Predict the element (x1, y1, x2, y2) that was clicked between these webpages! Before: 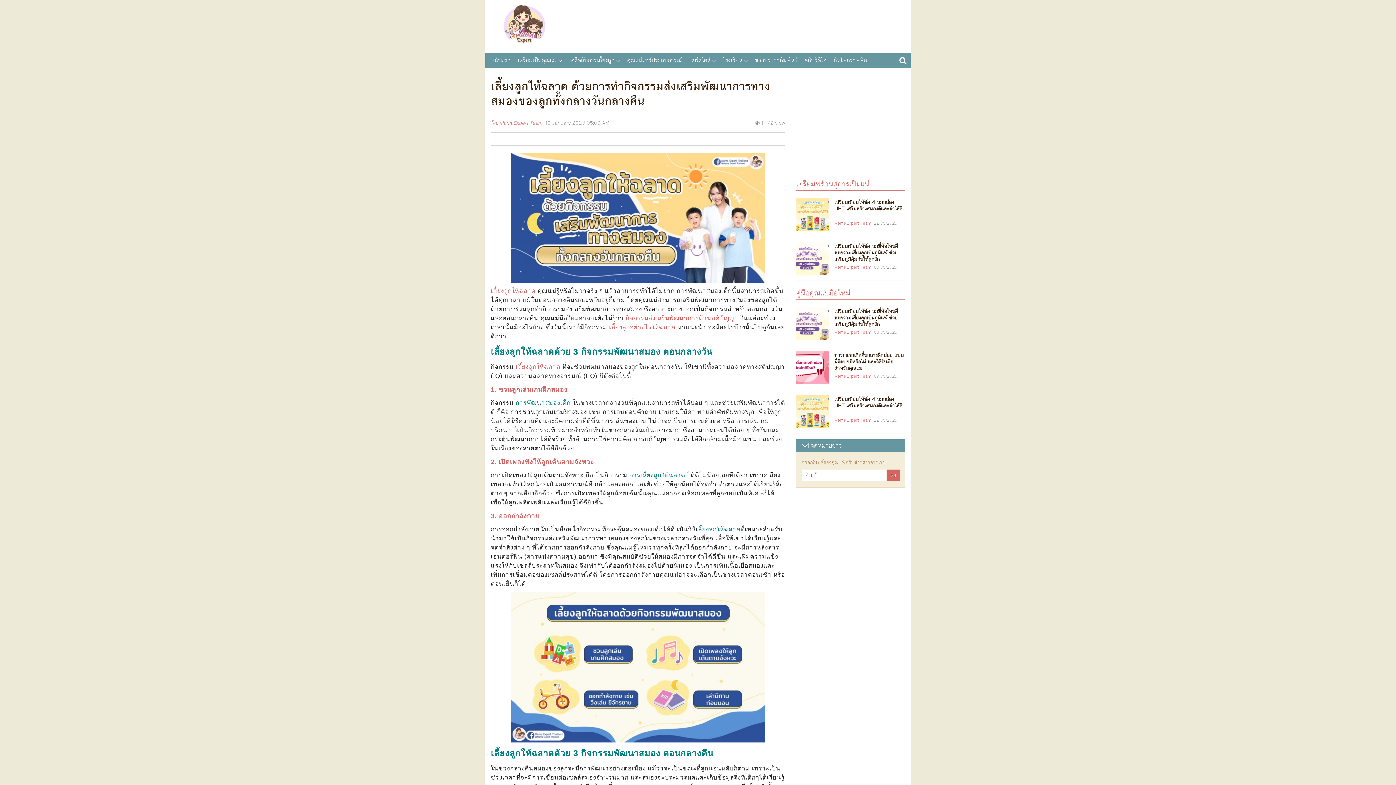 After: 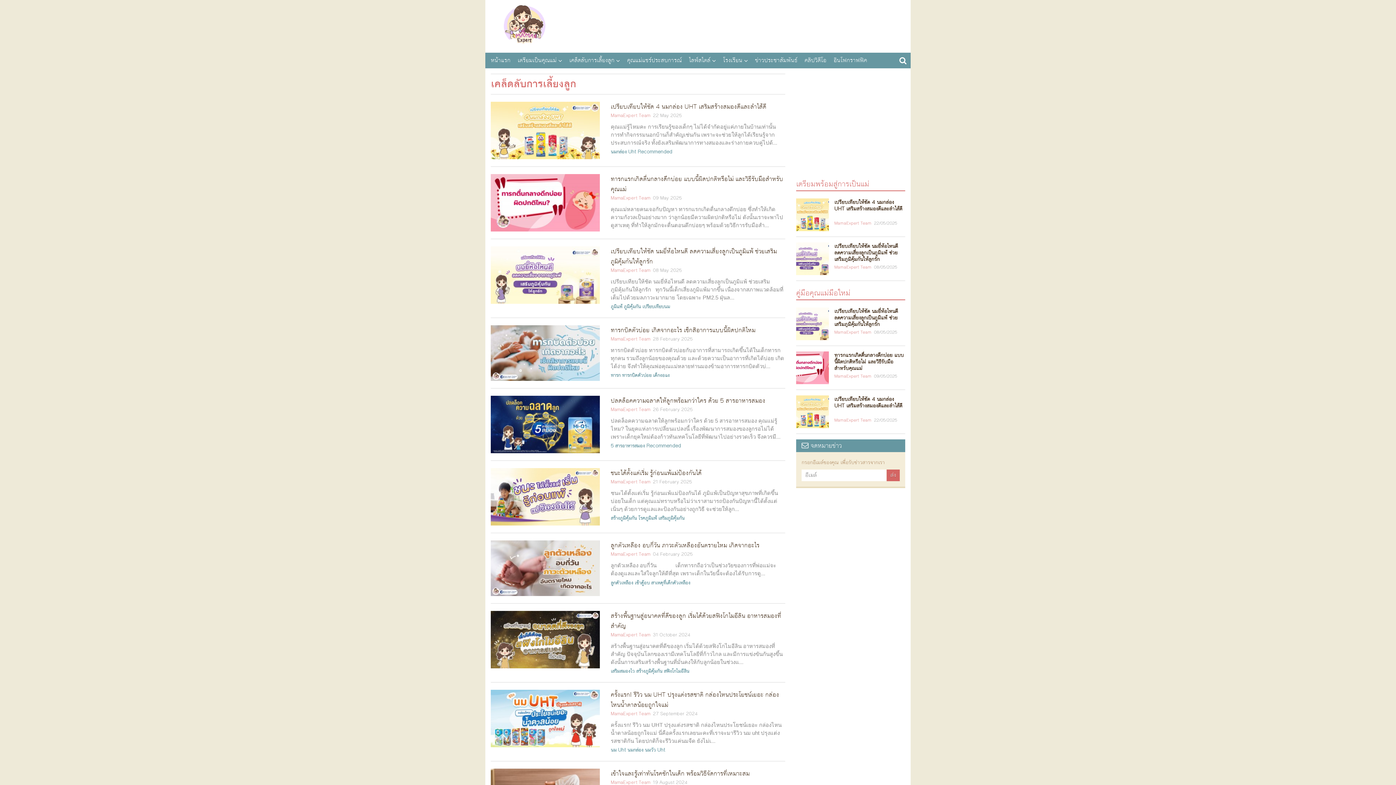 Action: bbox: (796, 286, 850, 298) label: คู่มือคุณแม่มือใหม่